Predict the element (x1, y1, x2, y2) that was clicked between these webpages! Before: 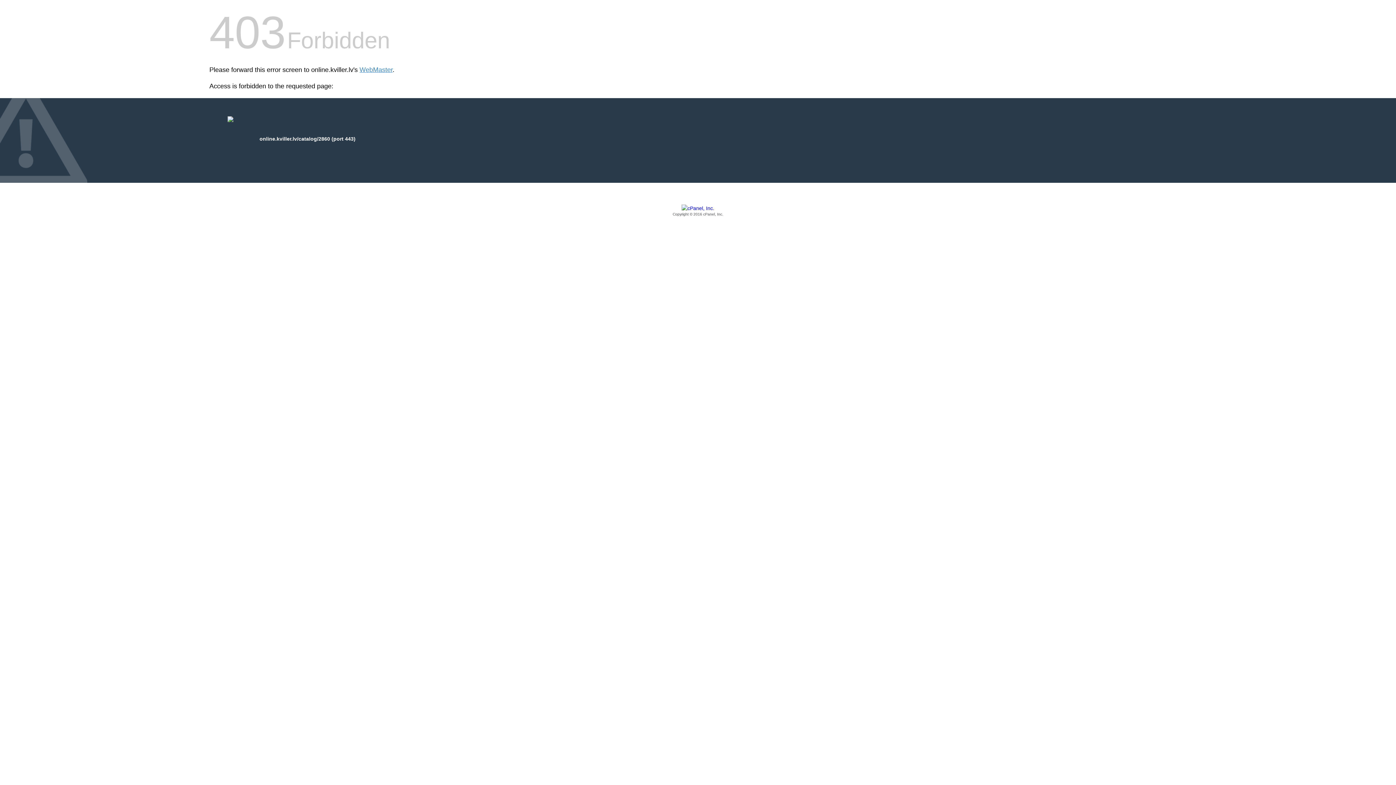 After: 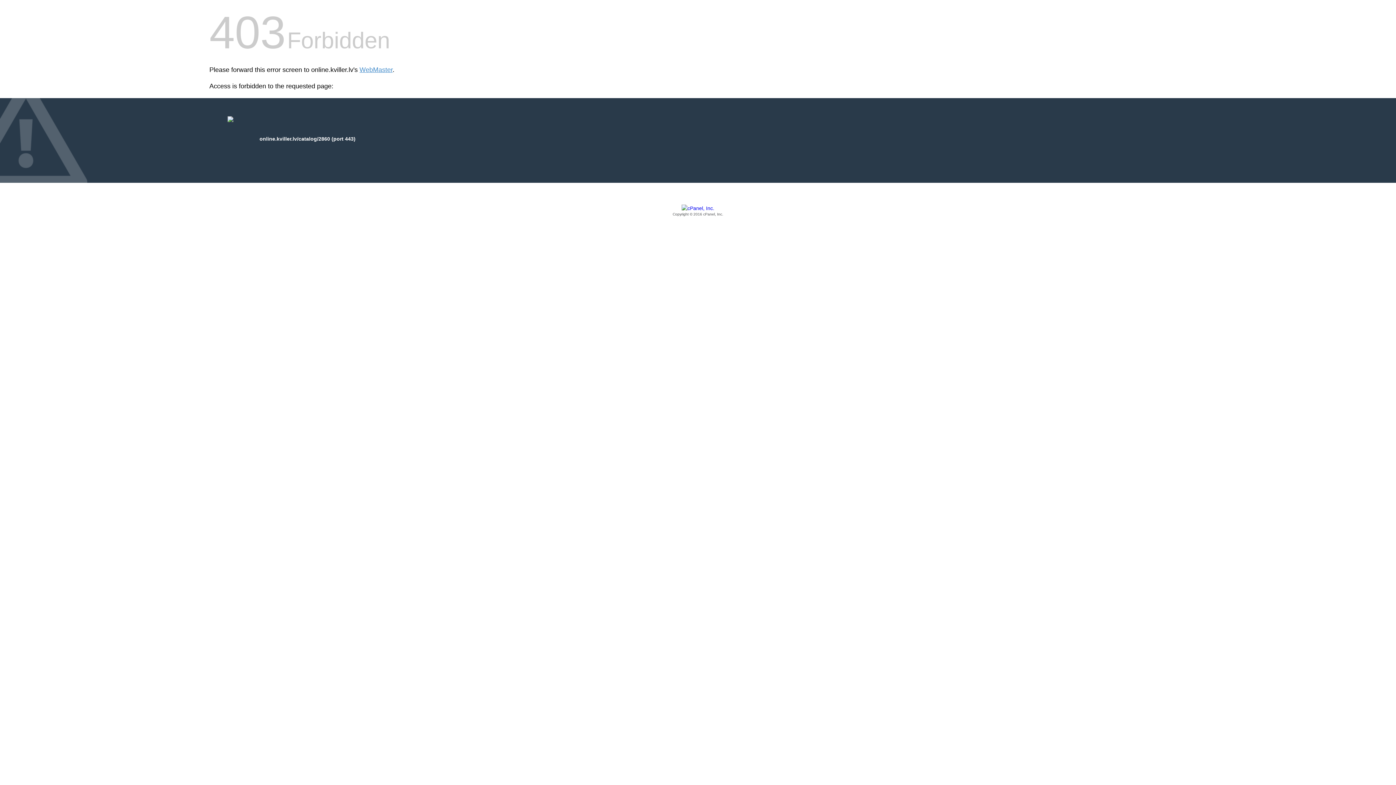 Action: bbox: (209, 205, 1186, 217) label: Copyright © 2016 cPanel, Inc.